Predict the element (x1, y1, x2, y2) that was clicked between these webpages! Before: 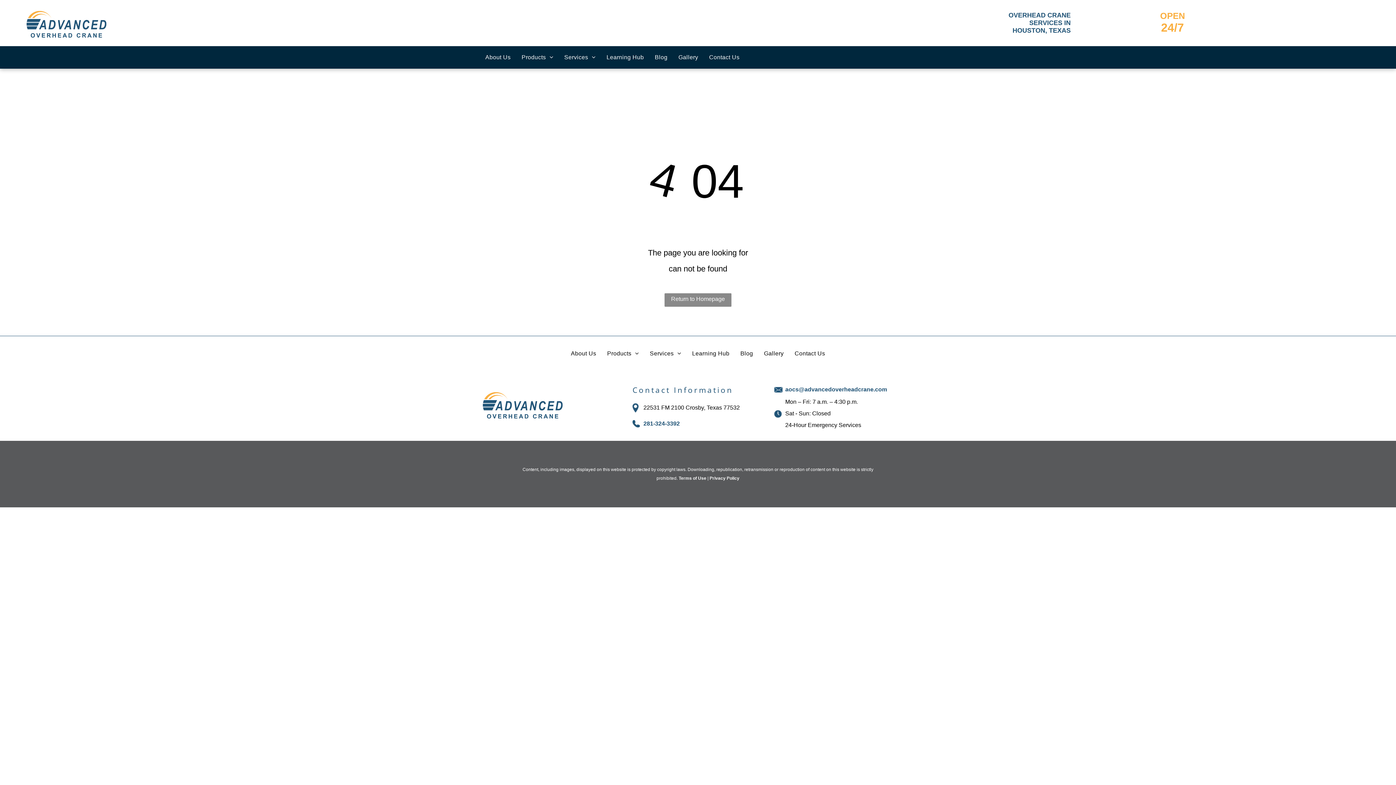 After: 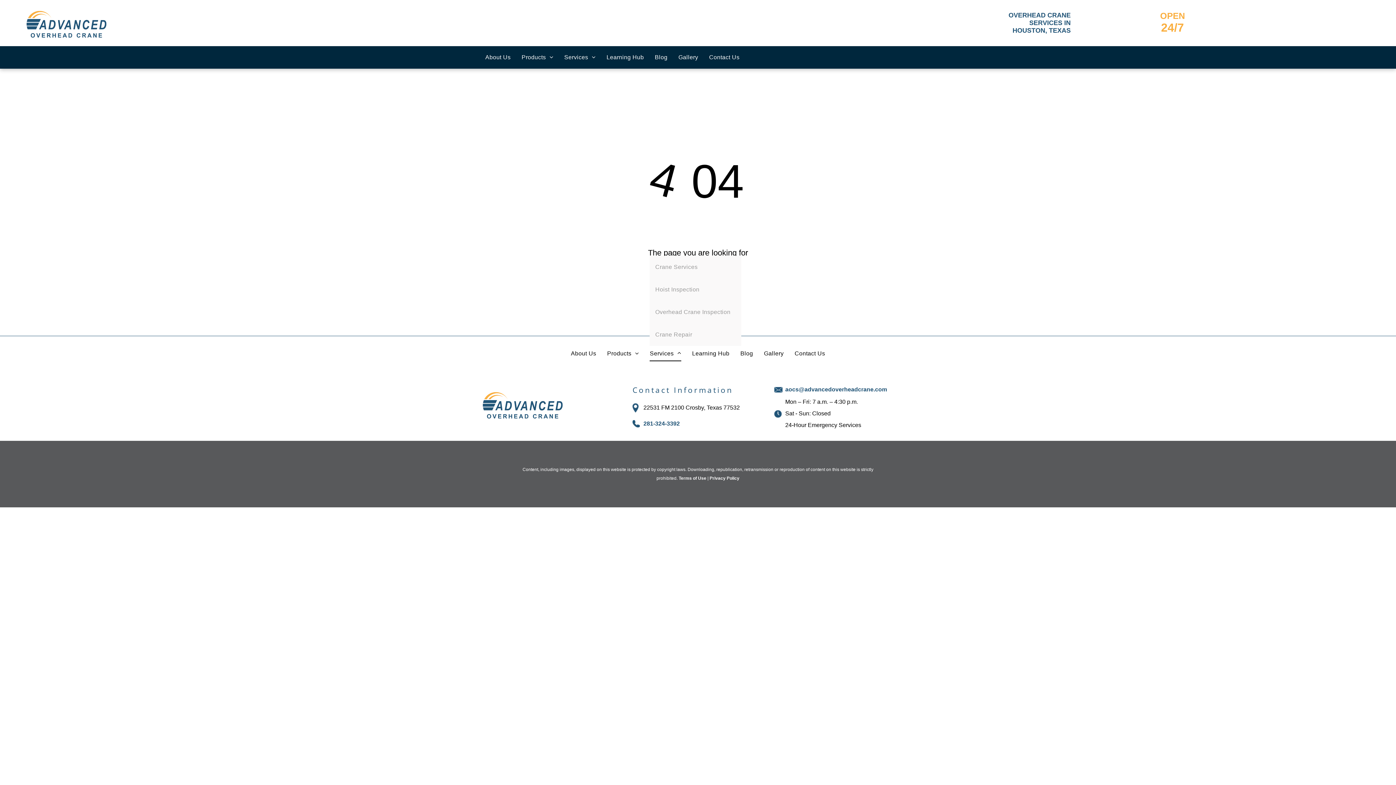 Action: bbox: (644, 346, 686, 361) label: Services